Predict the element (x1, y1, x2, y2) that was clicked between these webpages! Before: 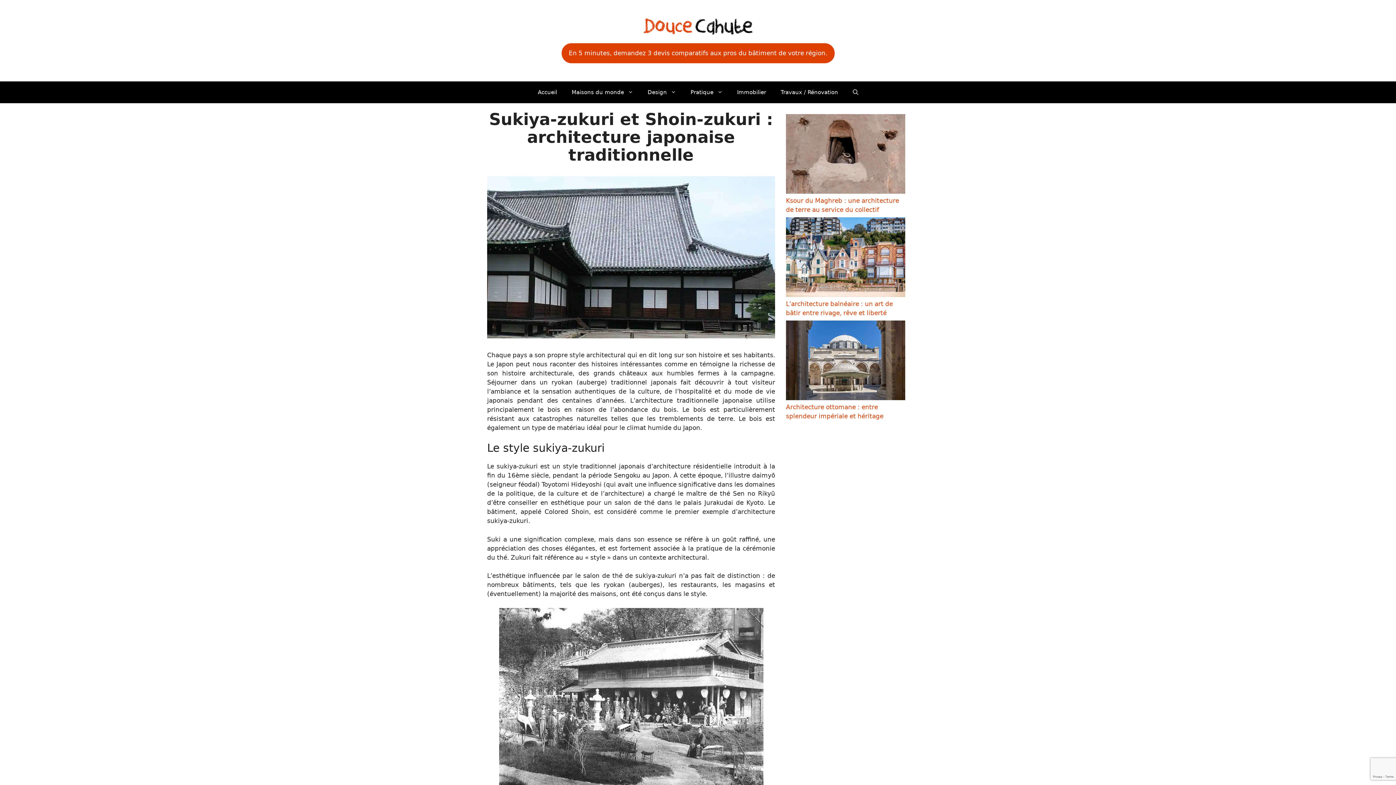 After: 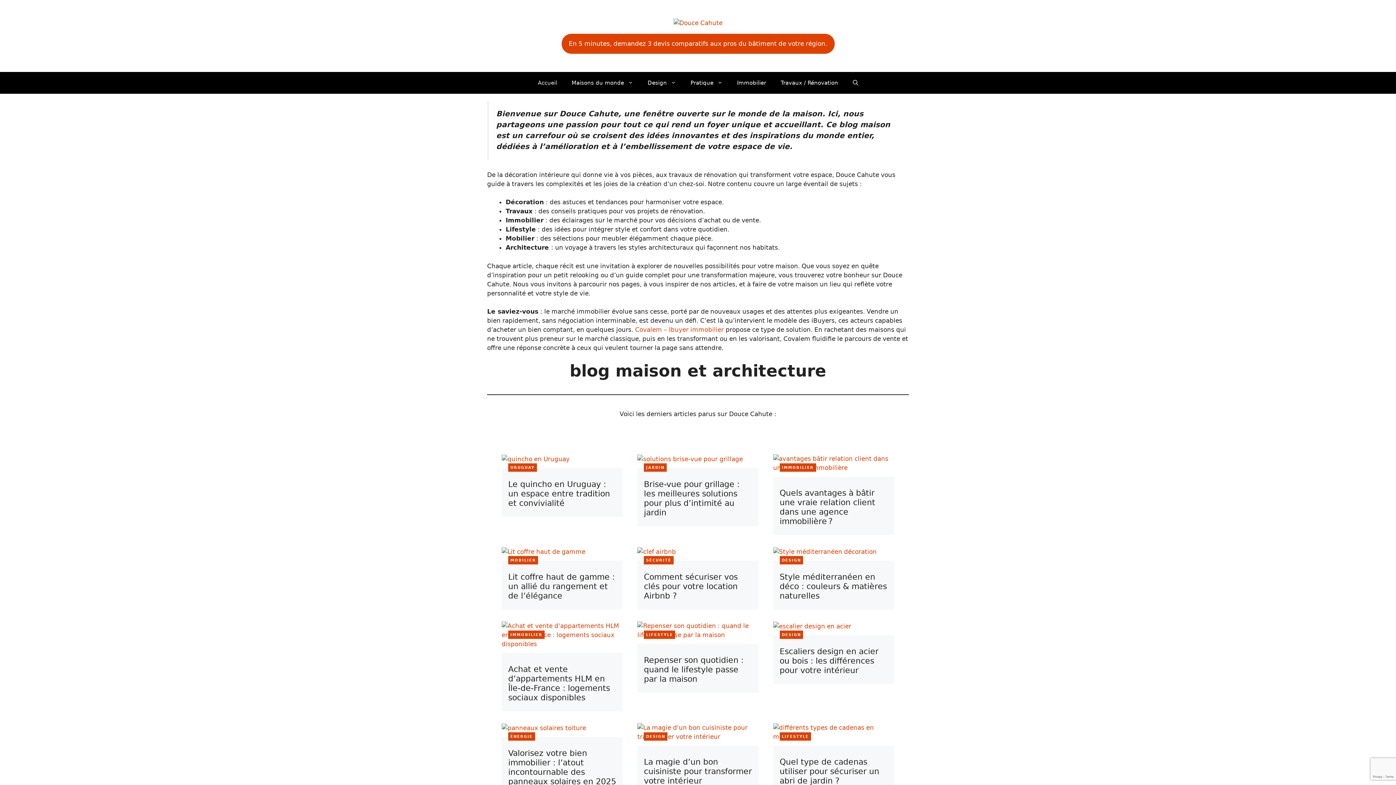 Action: label: Accueil bbox: (530, 81, 564, 103)